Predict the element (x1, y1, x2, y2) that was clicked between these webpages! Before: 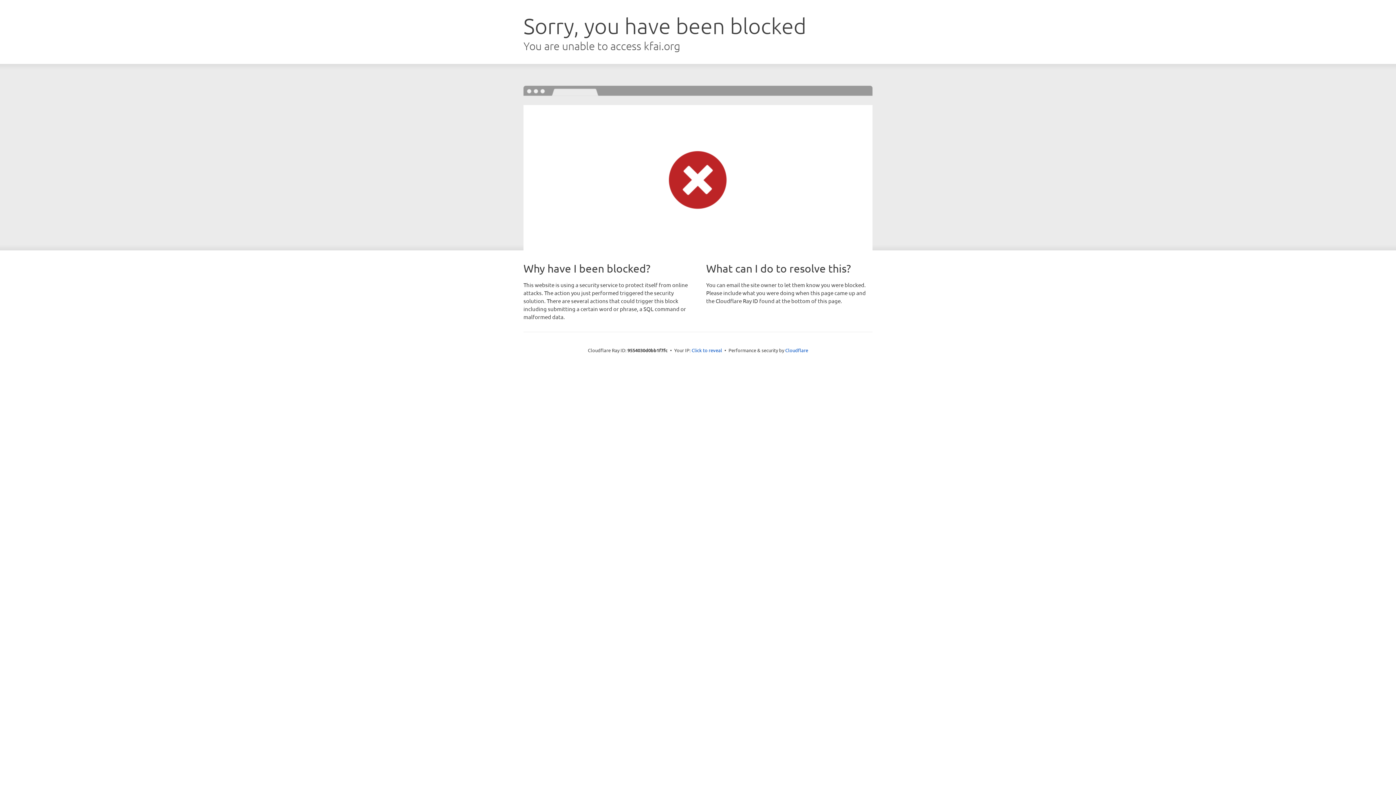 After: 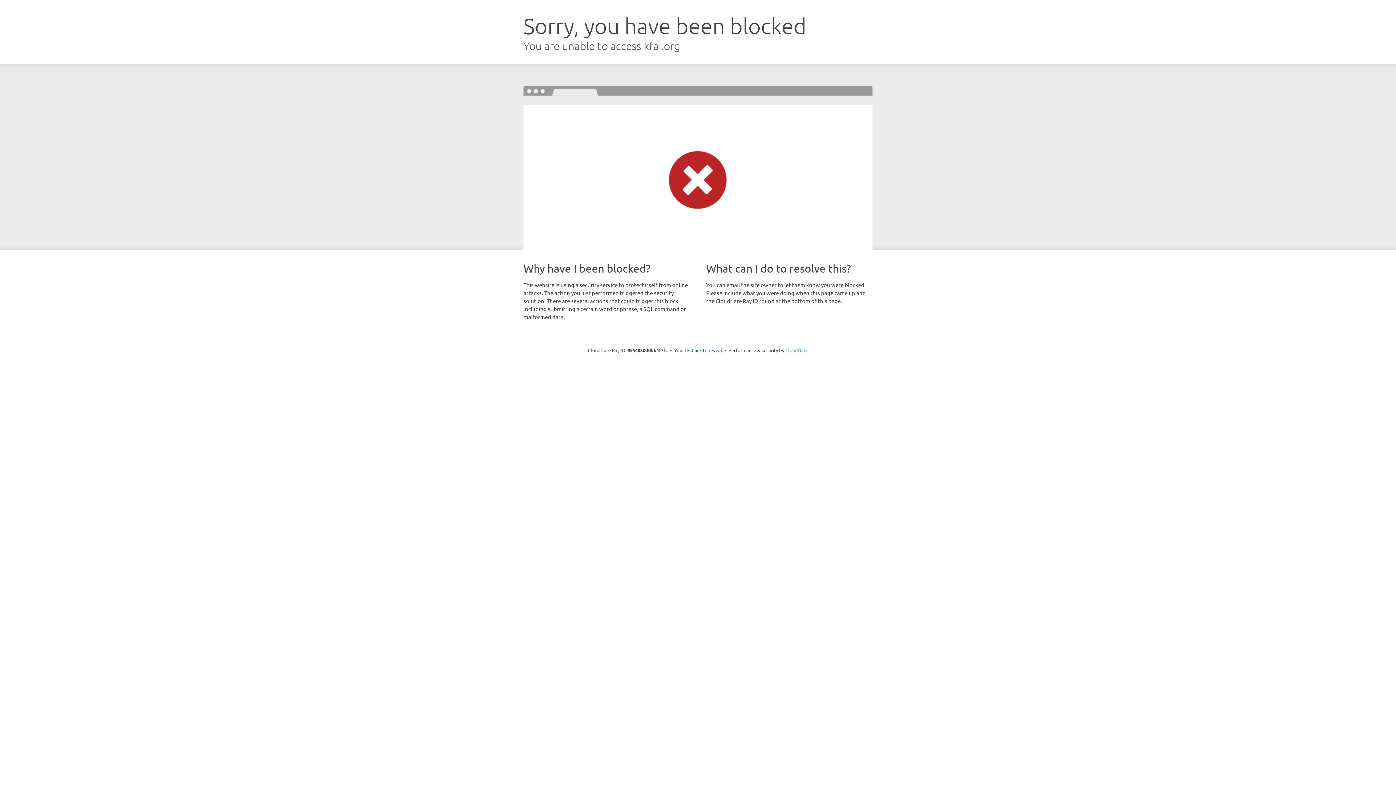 Action: label: Cloudflare bbox: (785, 347, 808, 353)